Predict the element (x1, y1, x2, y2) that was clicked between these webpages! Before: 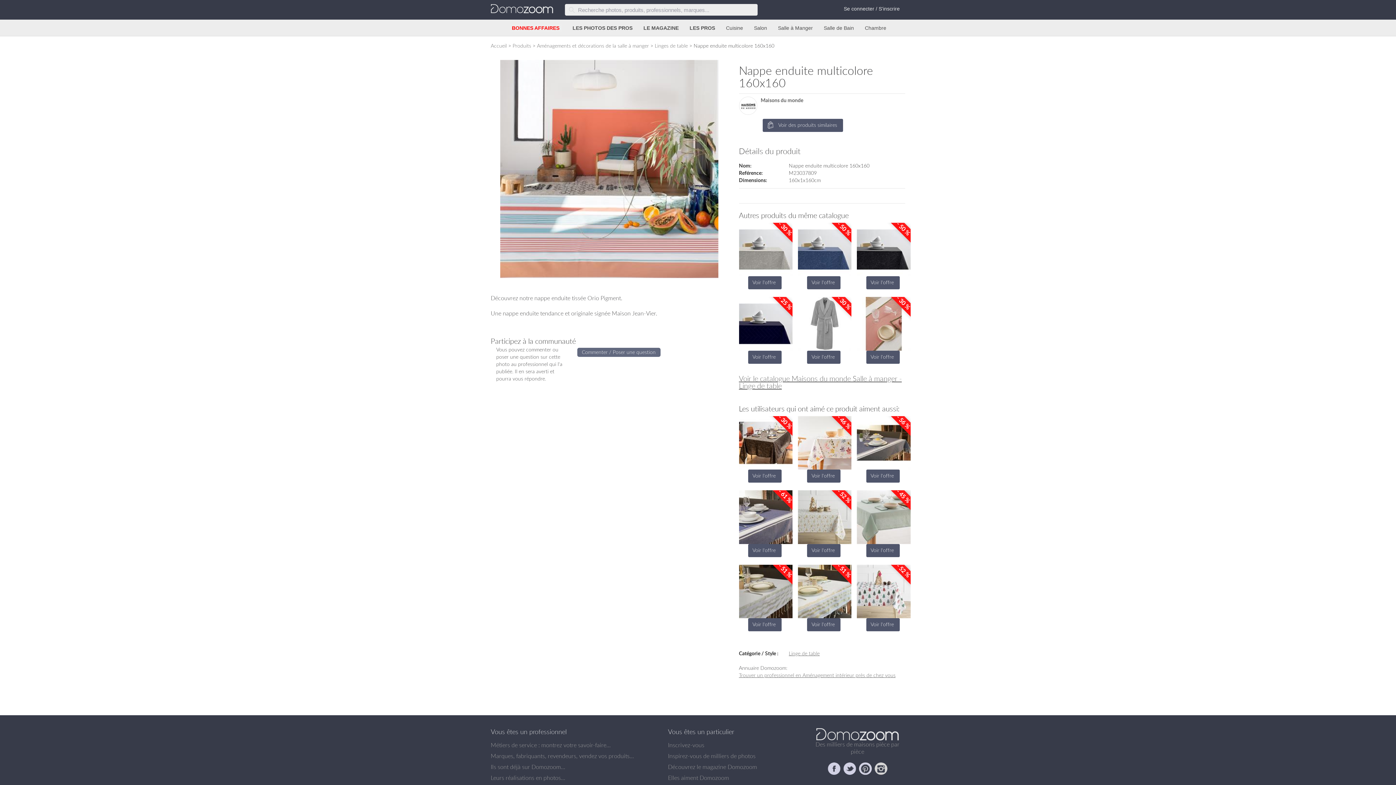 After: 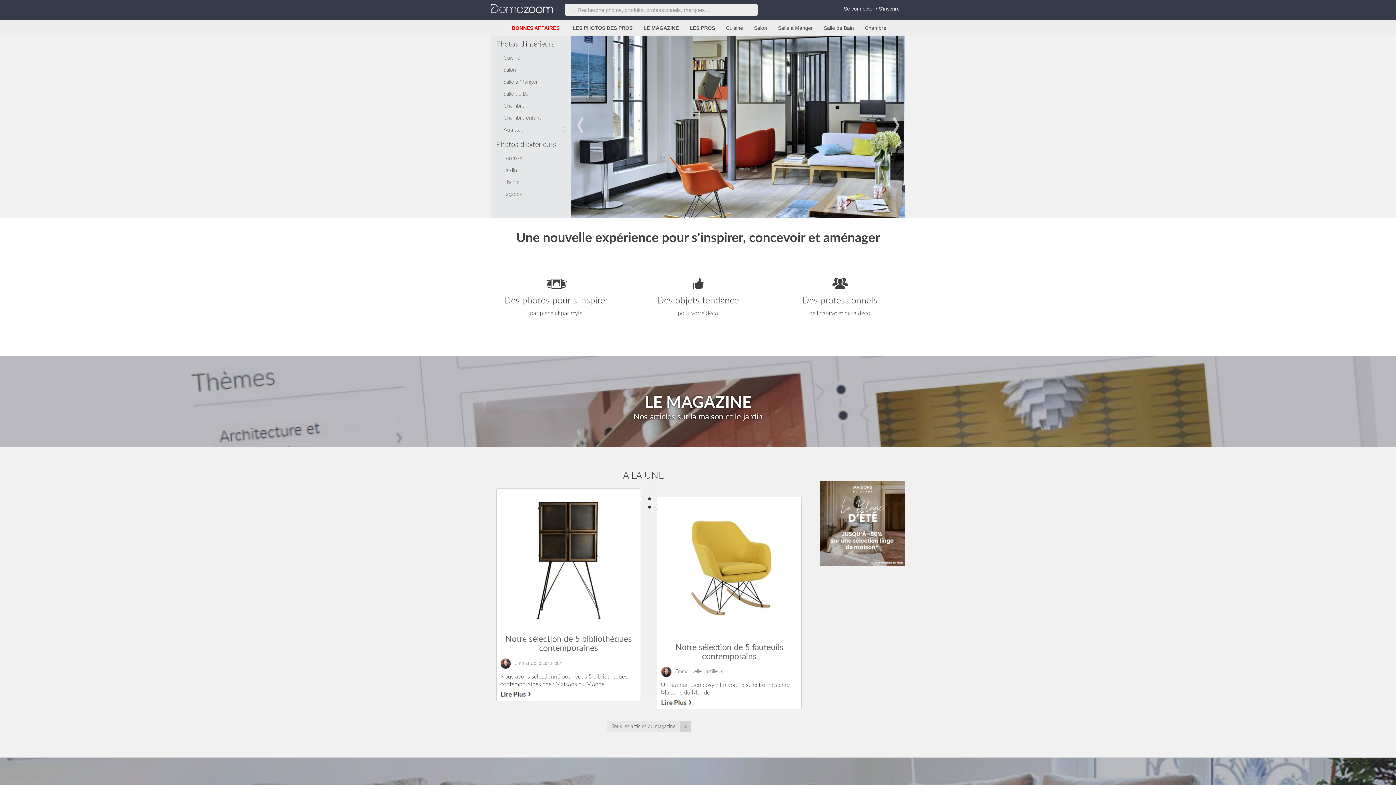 Action: bbox: (490, 42, 506, 49) label: Accueil